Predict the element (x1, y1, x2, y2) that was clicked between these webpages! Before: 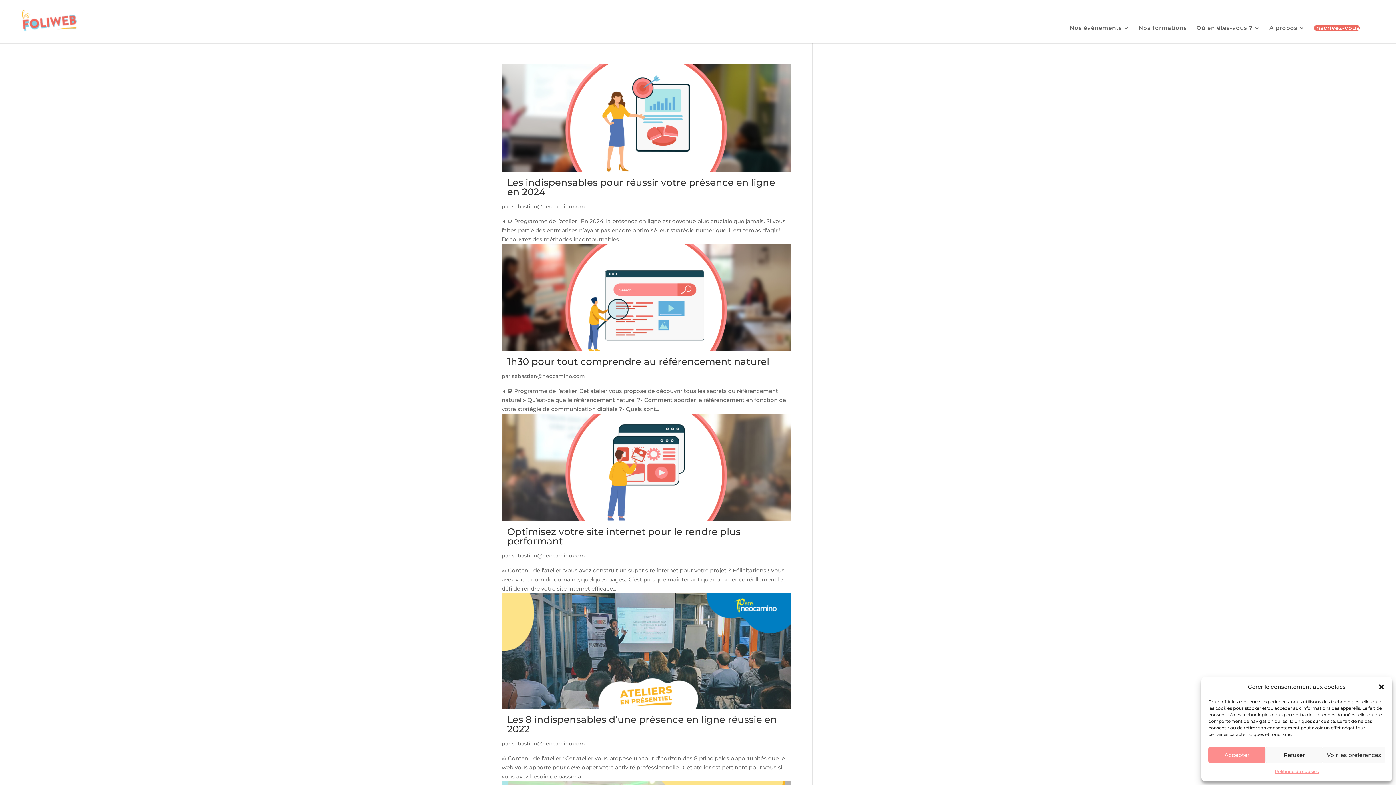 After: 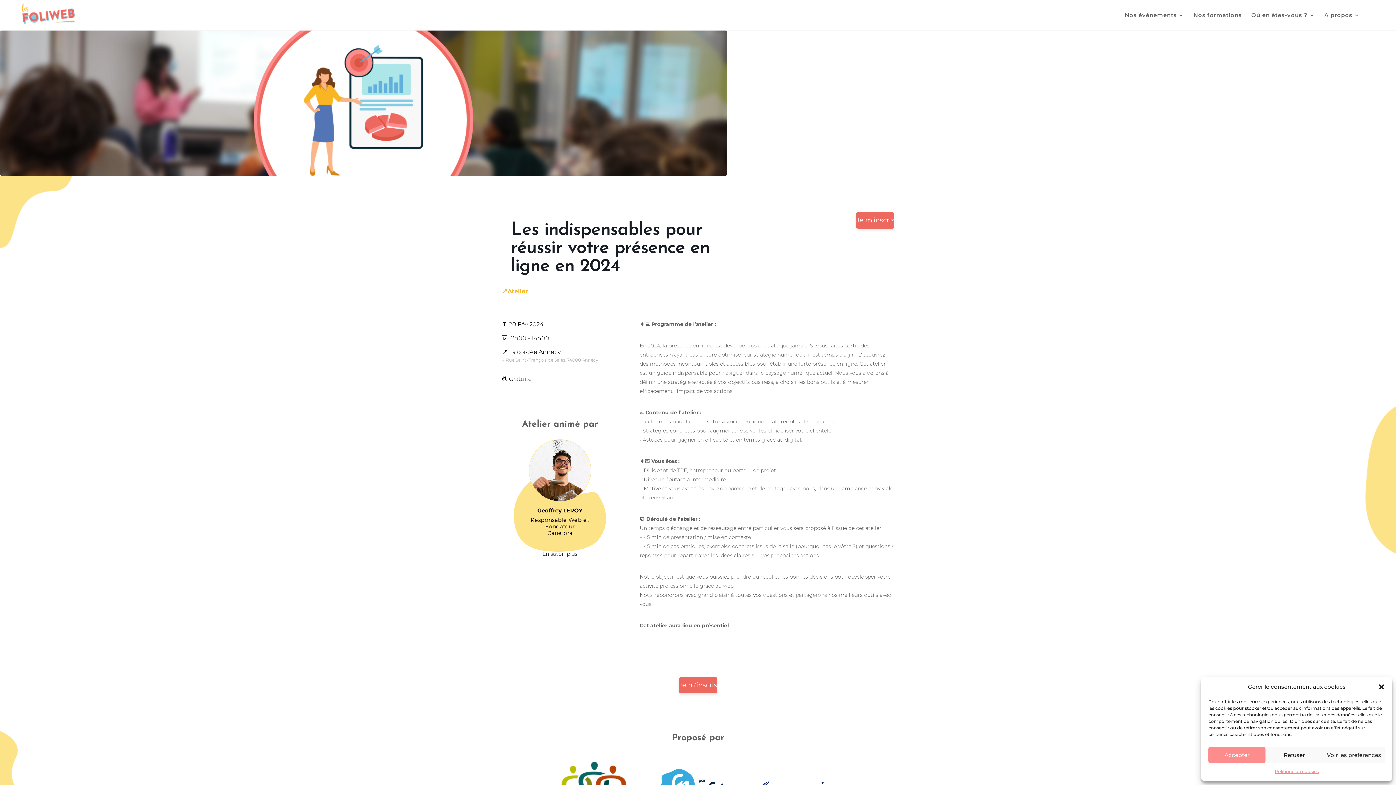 Action: bbox: (507, 176, 775, 197) label: Les indispensables pour réussir votre présence en ligne en 2024